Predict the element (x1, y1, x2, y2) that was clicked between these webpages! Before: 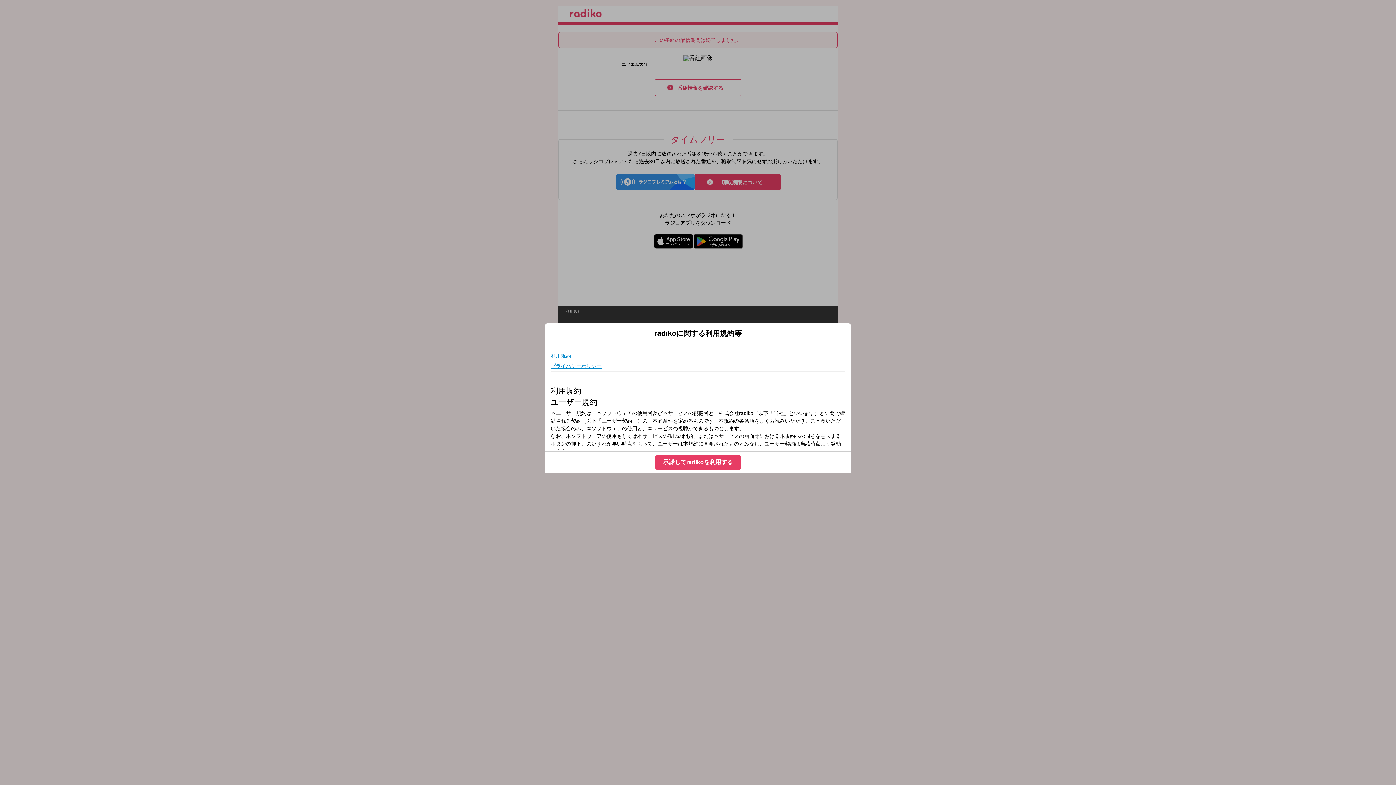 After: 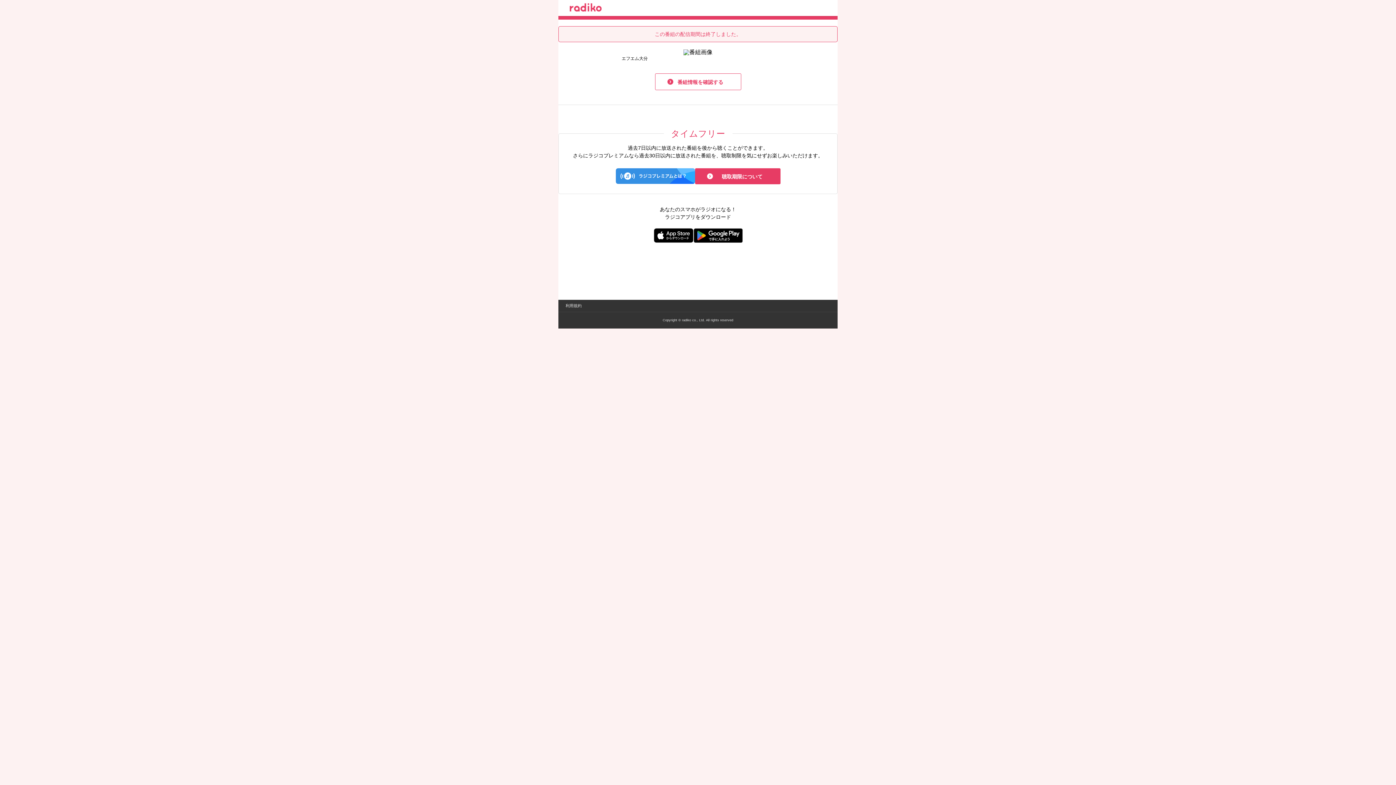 Action: label: 承諾してradikoを利用する bbox: (655, 455, 740, 469)